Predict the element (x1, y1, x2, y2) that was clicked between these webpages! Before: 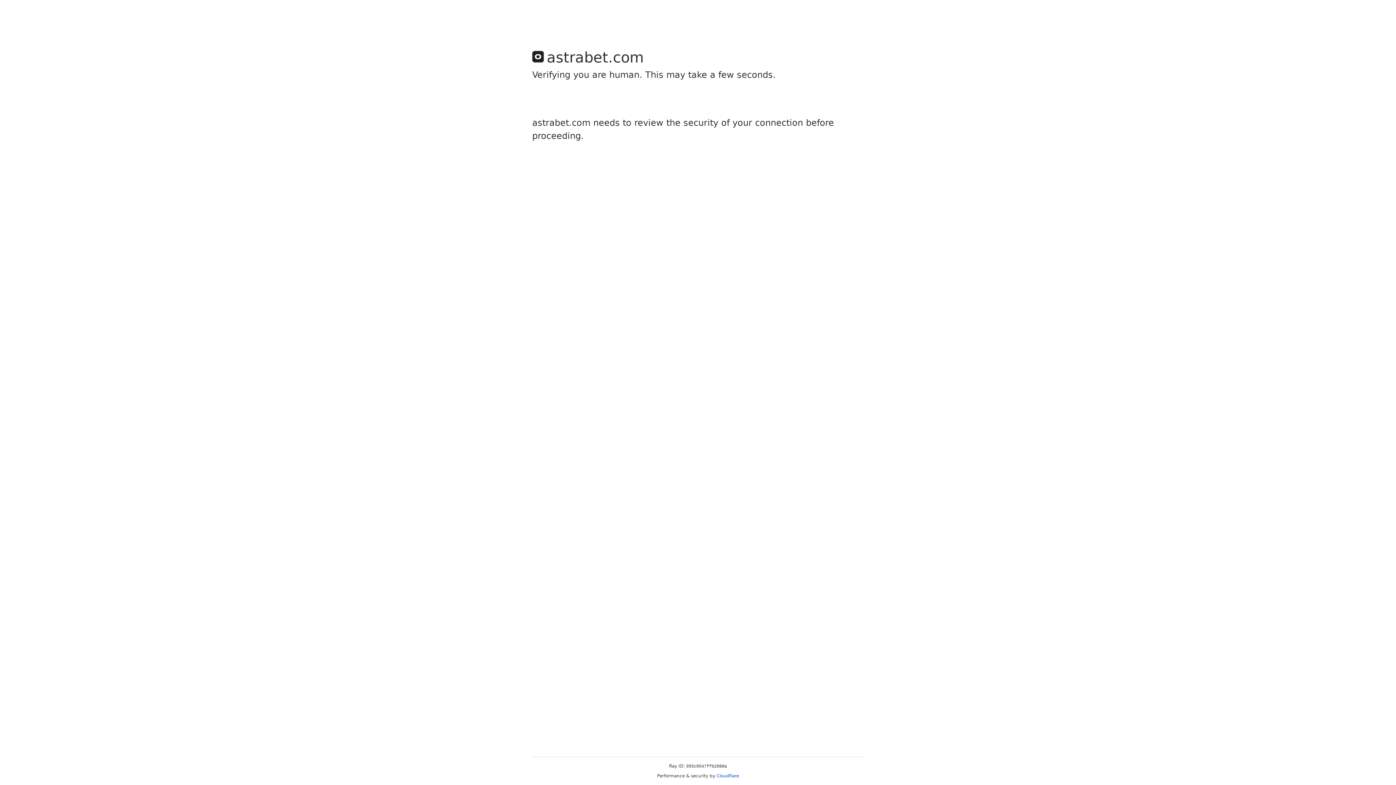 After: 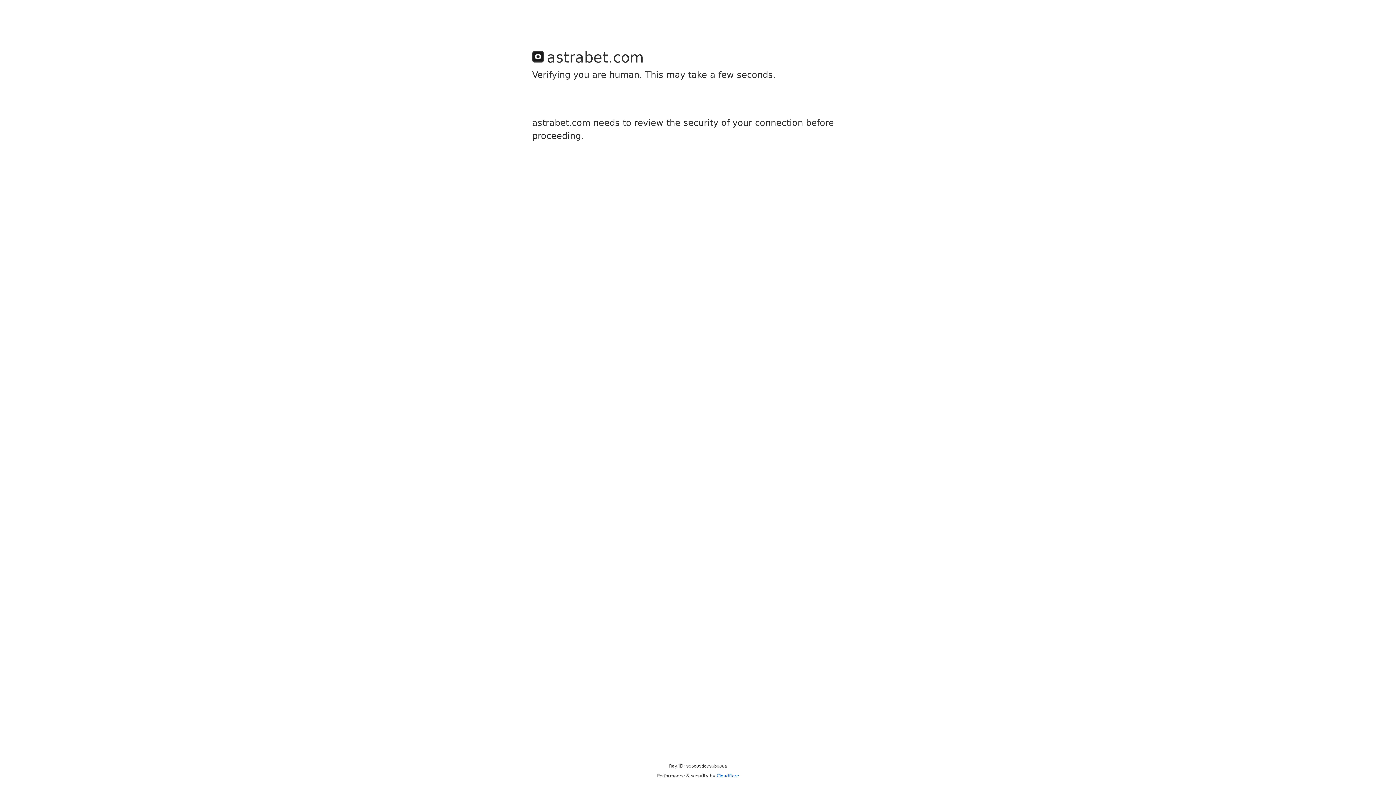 Action: label: Cloudflare bbox: (716, 773, 739, 778)